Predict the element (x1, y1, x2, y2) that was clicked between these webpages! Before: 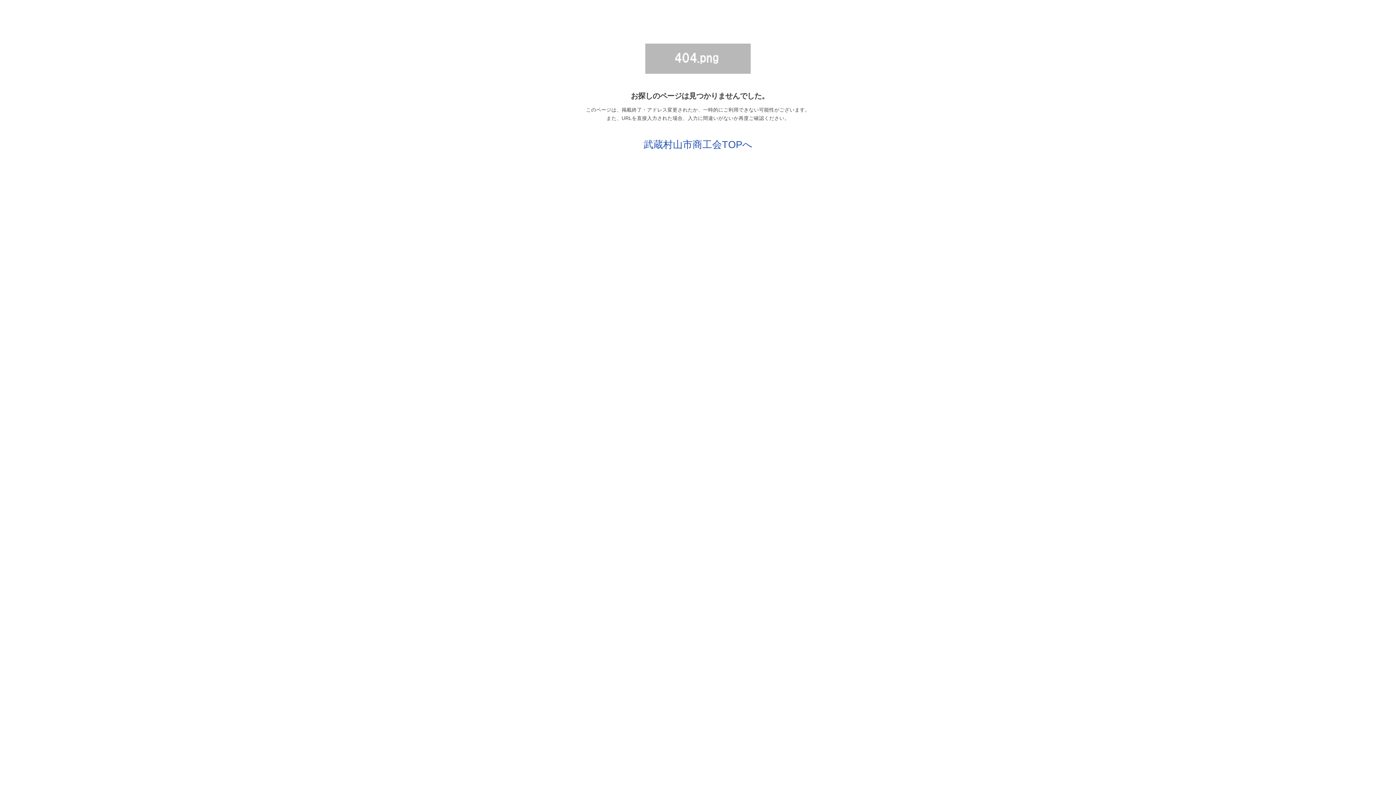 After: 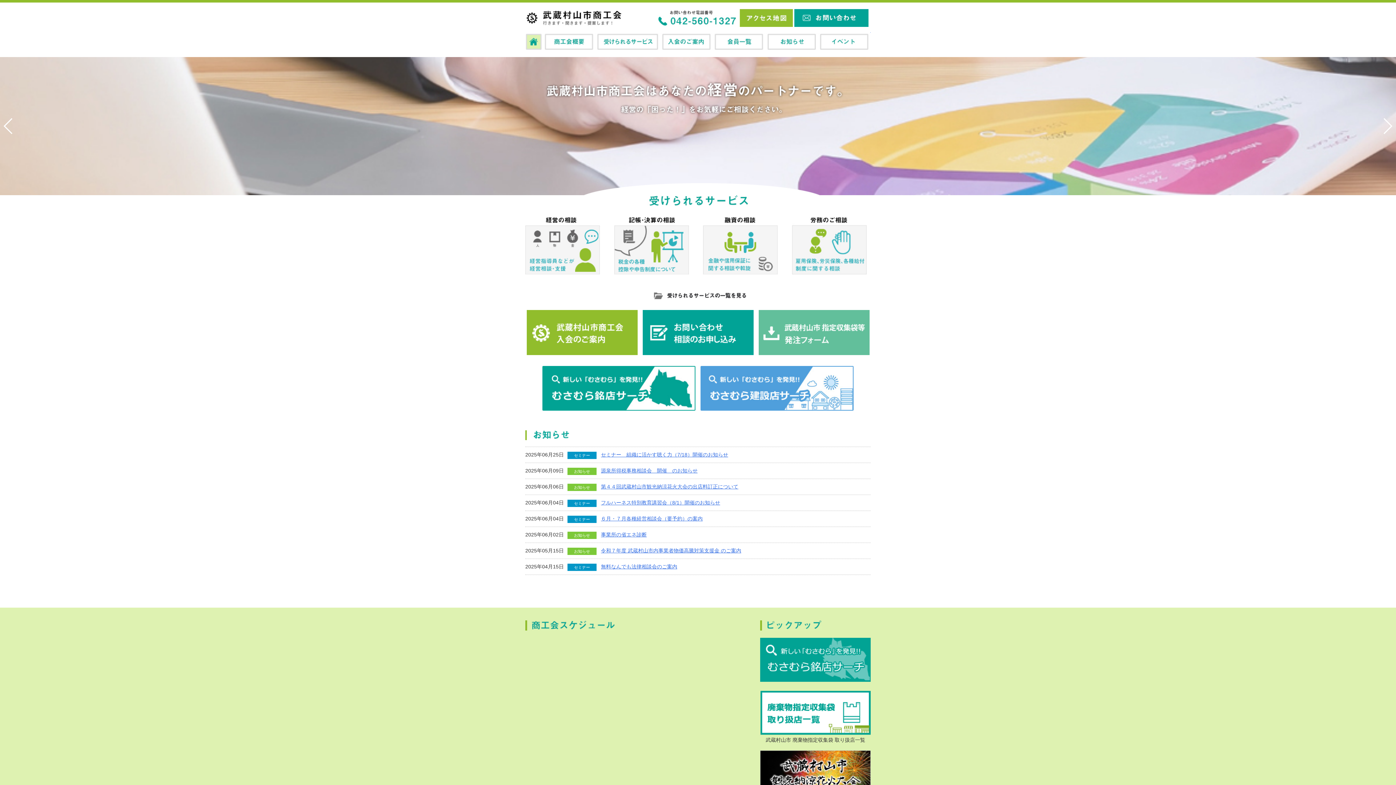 Action: label: 武蔵村山市商工会TOPへ bbox: (643, 138, 752, 150)